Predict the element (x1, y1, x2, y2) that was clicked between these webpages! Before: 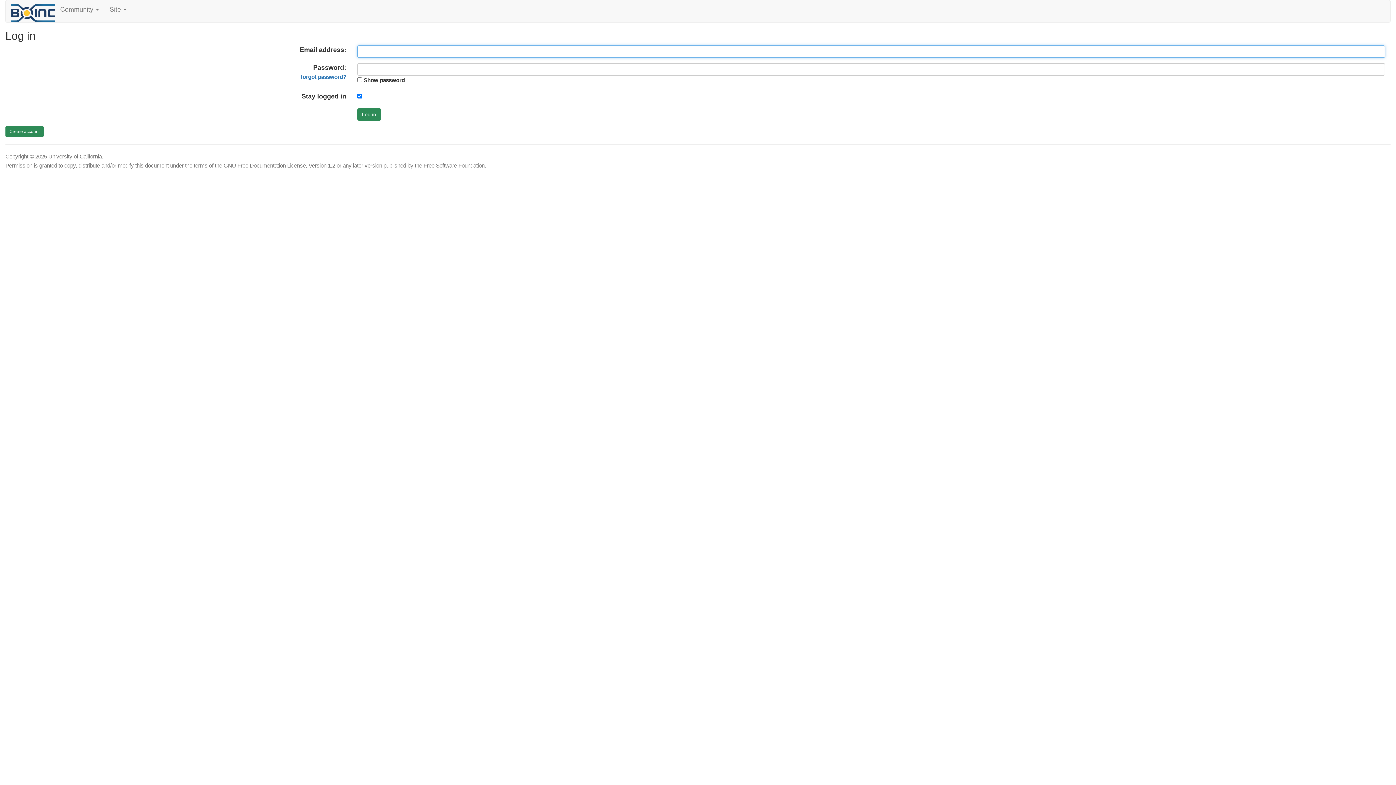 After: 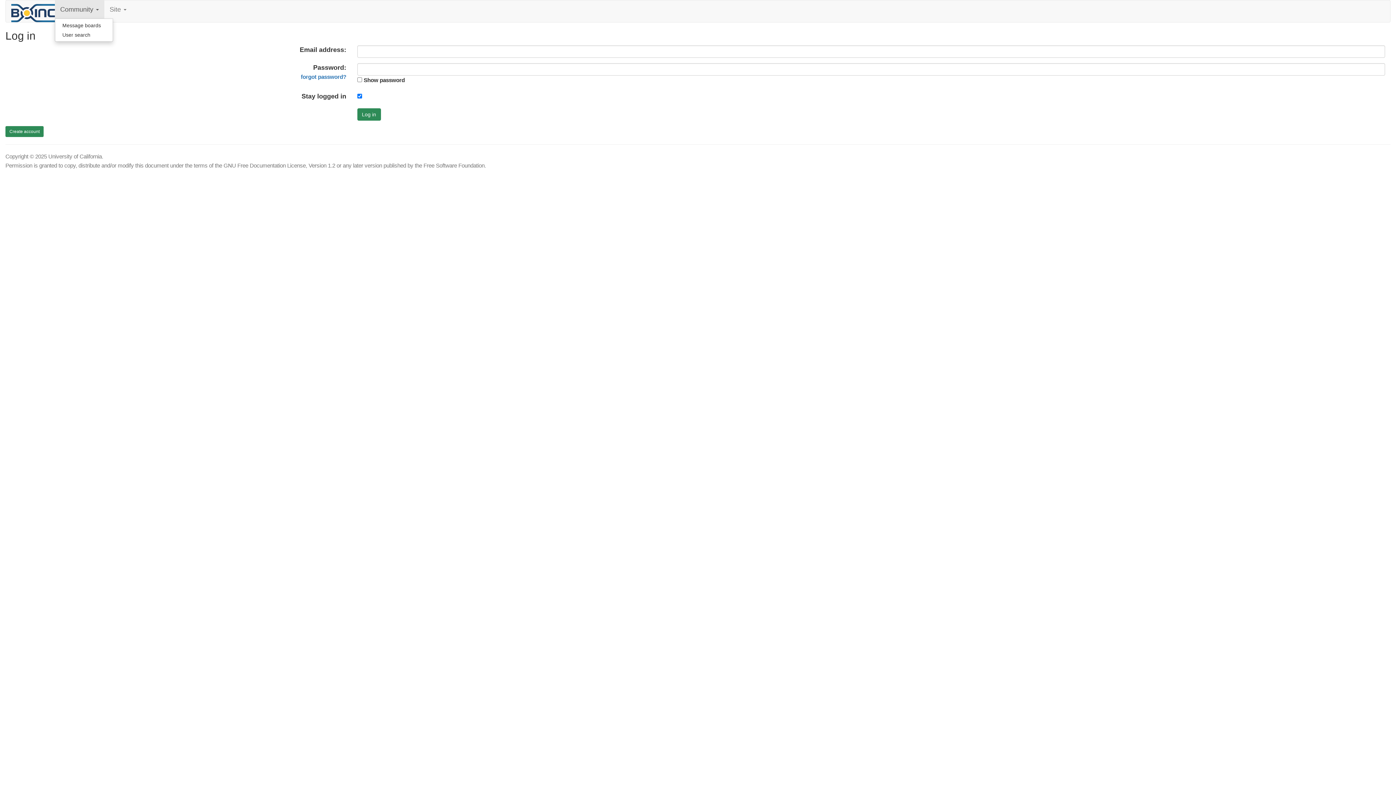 Action: label: Community  bbox: (54, 0, 104, 18)